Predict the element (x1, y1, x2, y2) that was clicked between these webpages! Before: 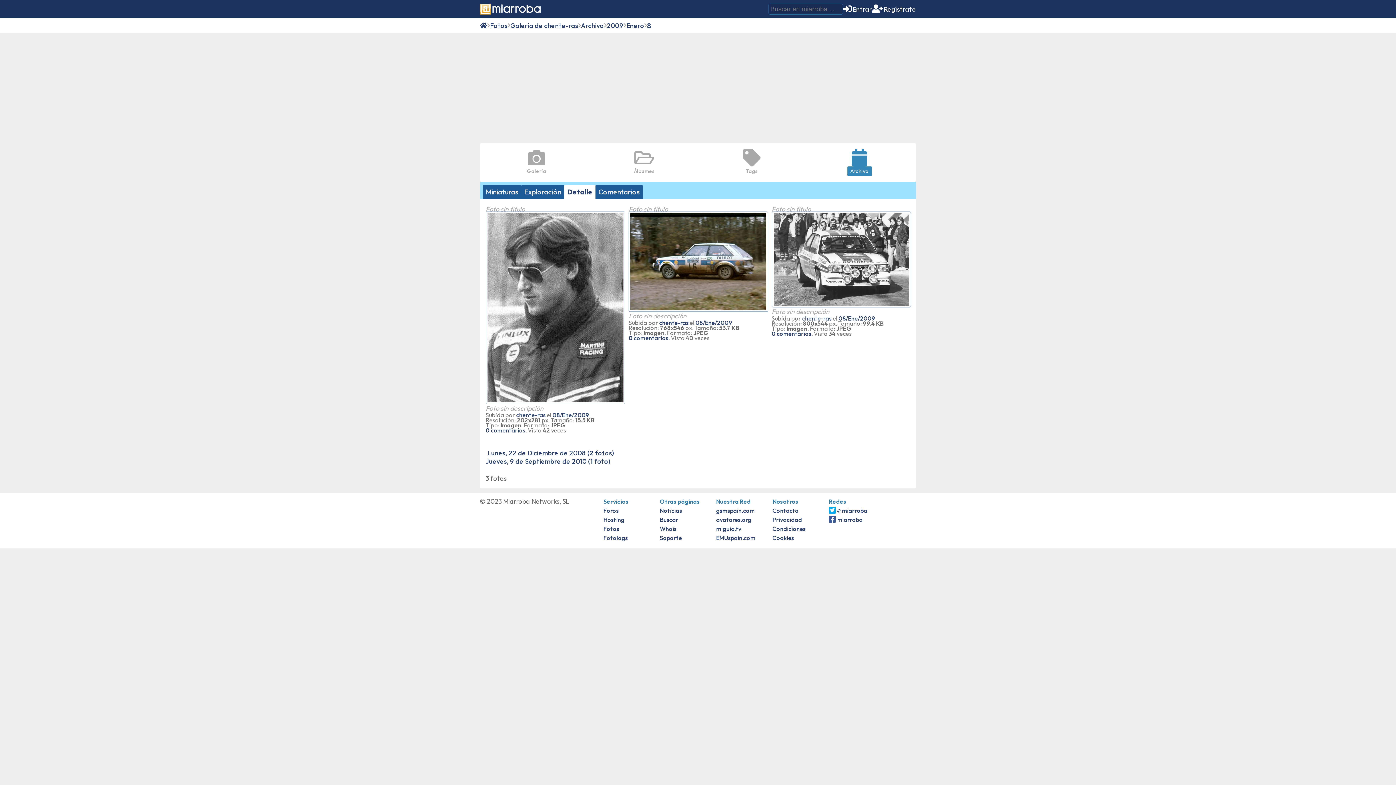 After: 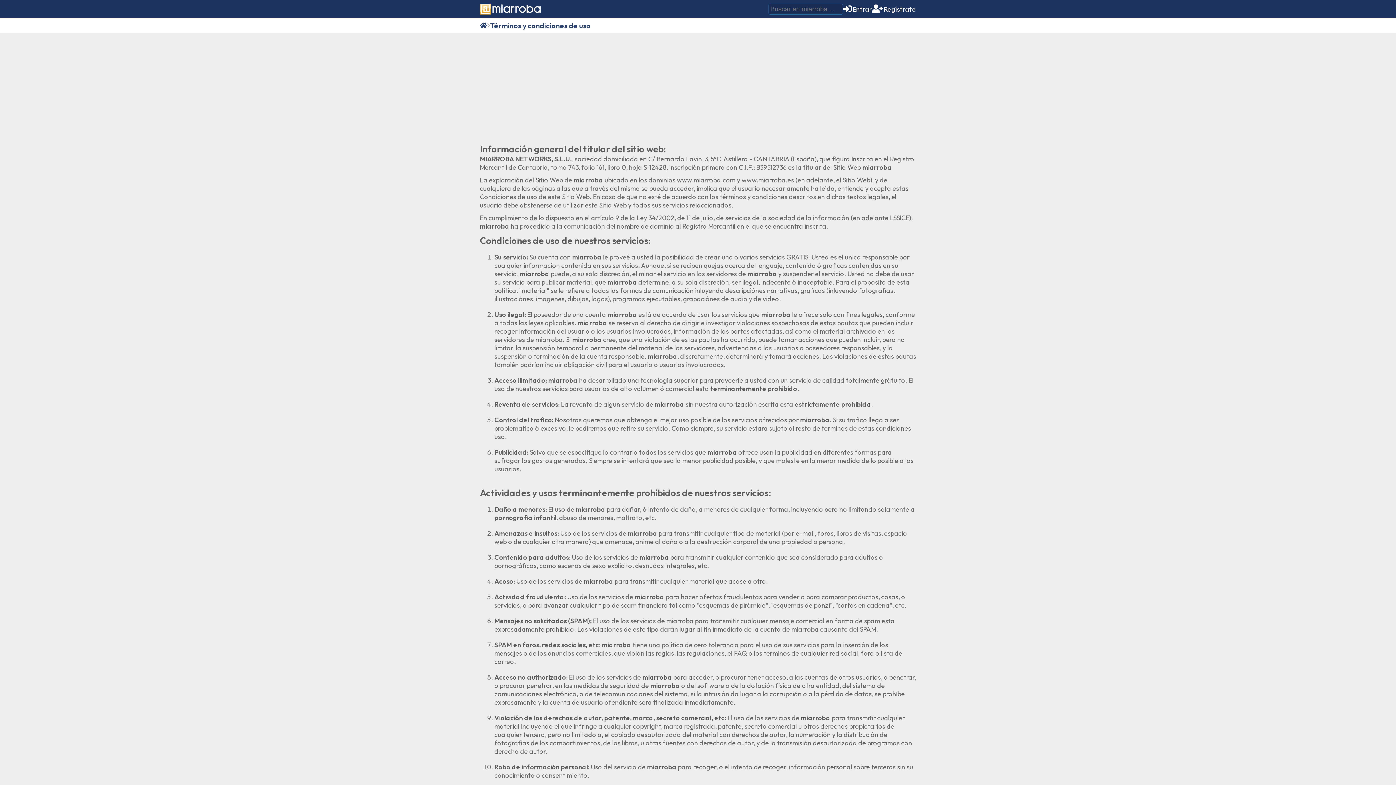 Action: label: Condiciones bbox: (772, 525, 805, 532)